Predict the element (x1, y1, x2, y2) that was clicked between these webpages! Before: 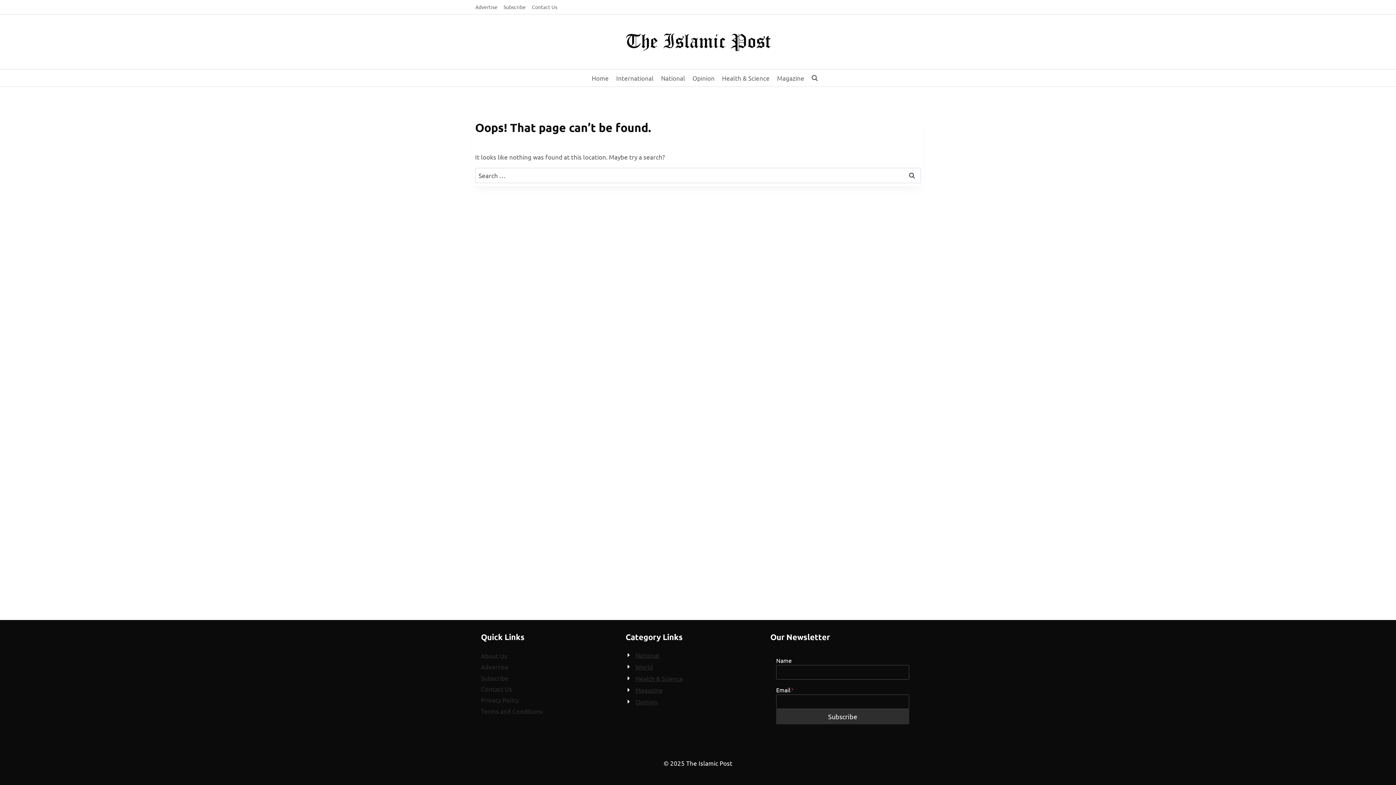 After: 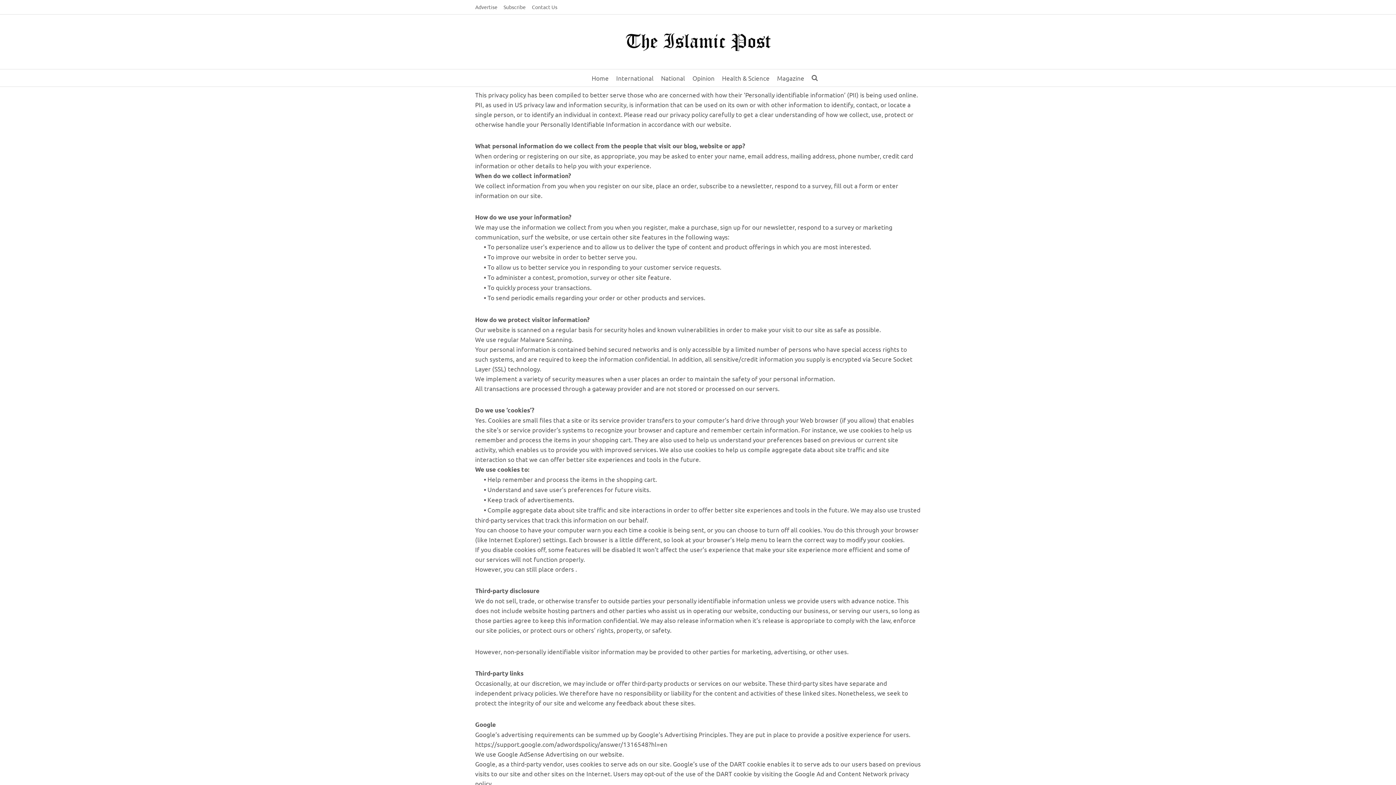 Action: bbox: (481, 694, 625, 705) label: Privacy Policy